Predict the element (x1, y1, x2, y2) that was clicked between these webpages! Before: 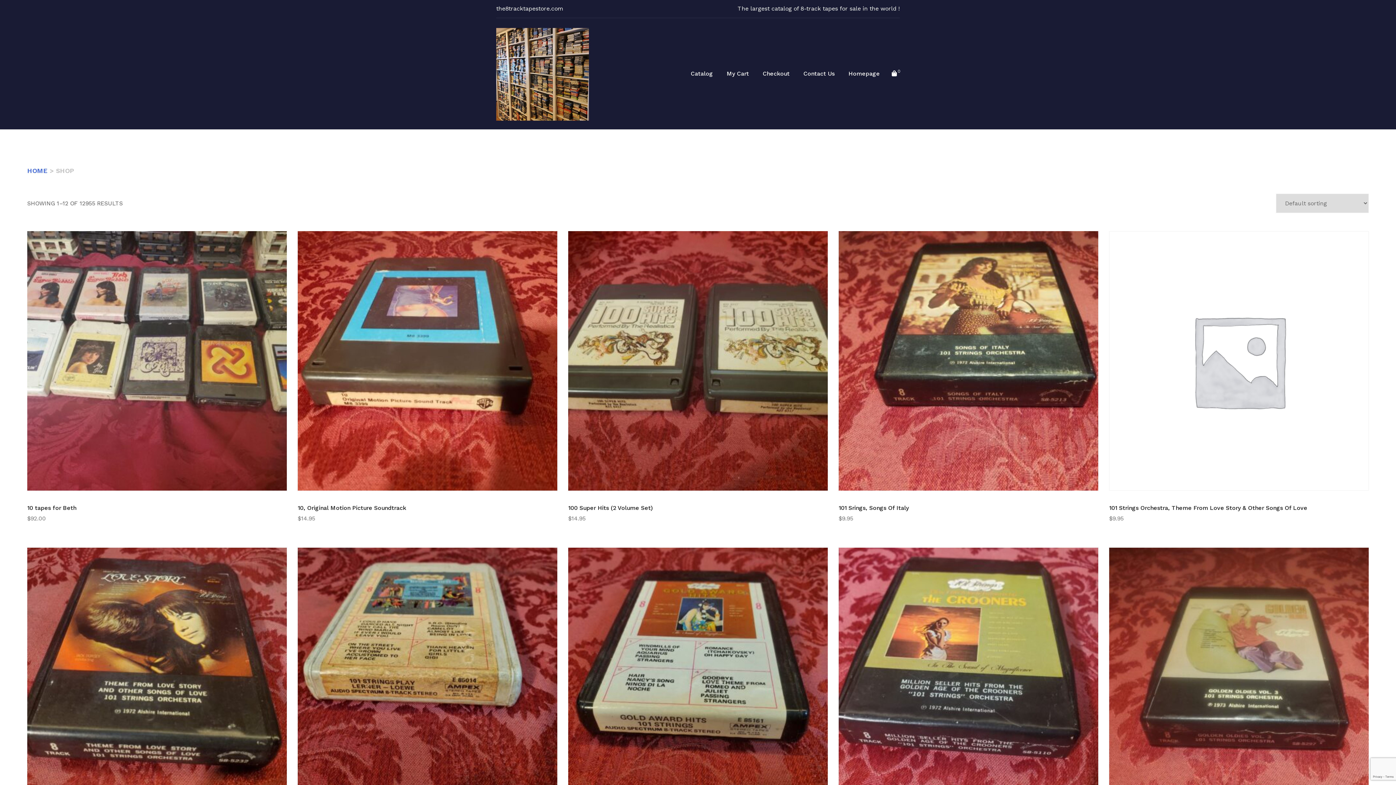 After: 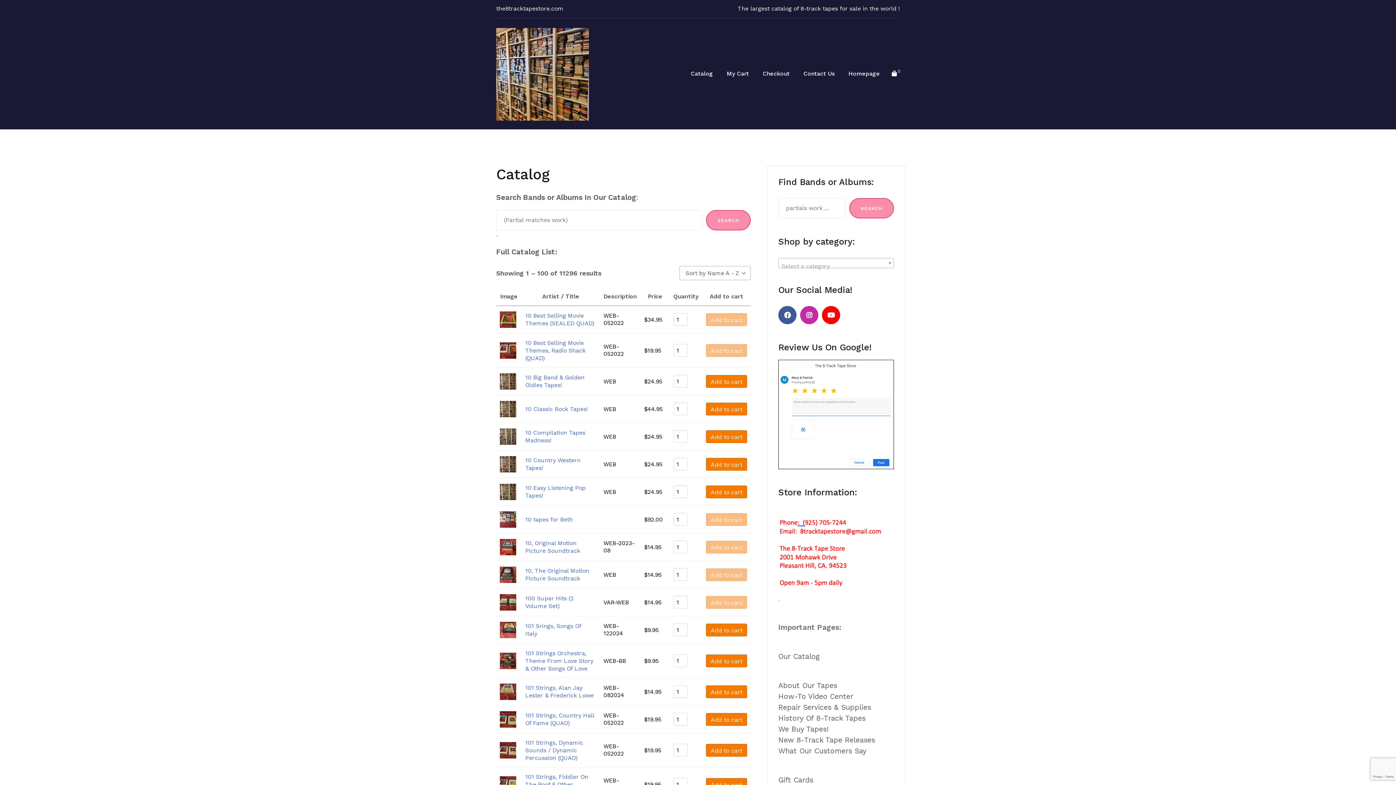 Action: bbox: (690, 69, 713, 79) label: Catalog